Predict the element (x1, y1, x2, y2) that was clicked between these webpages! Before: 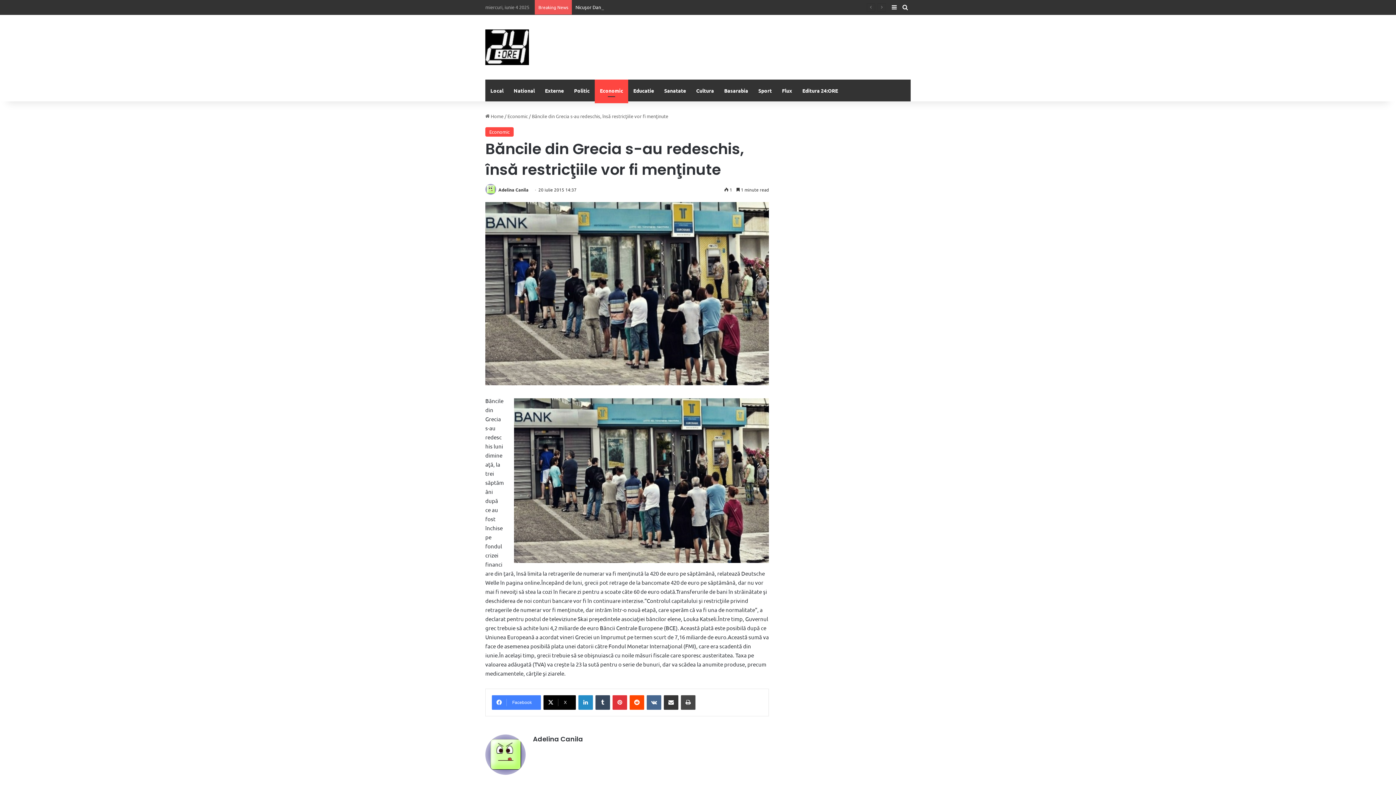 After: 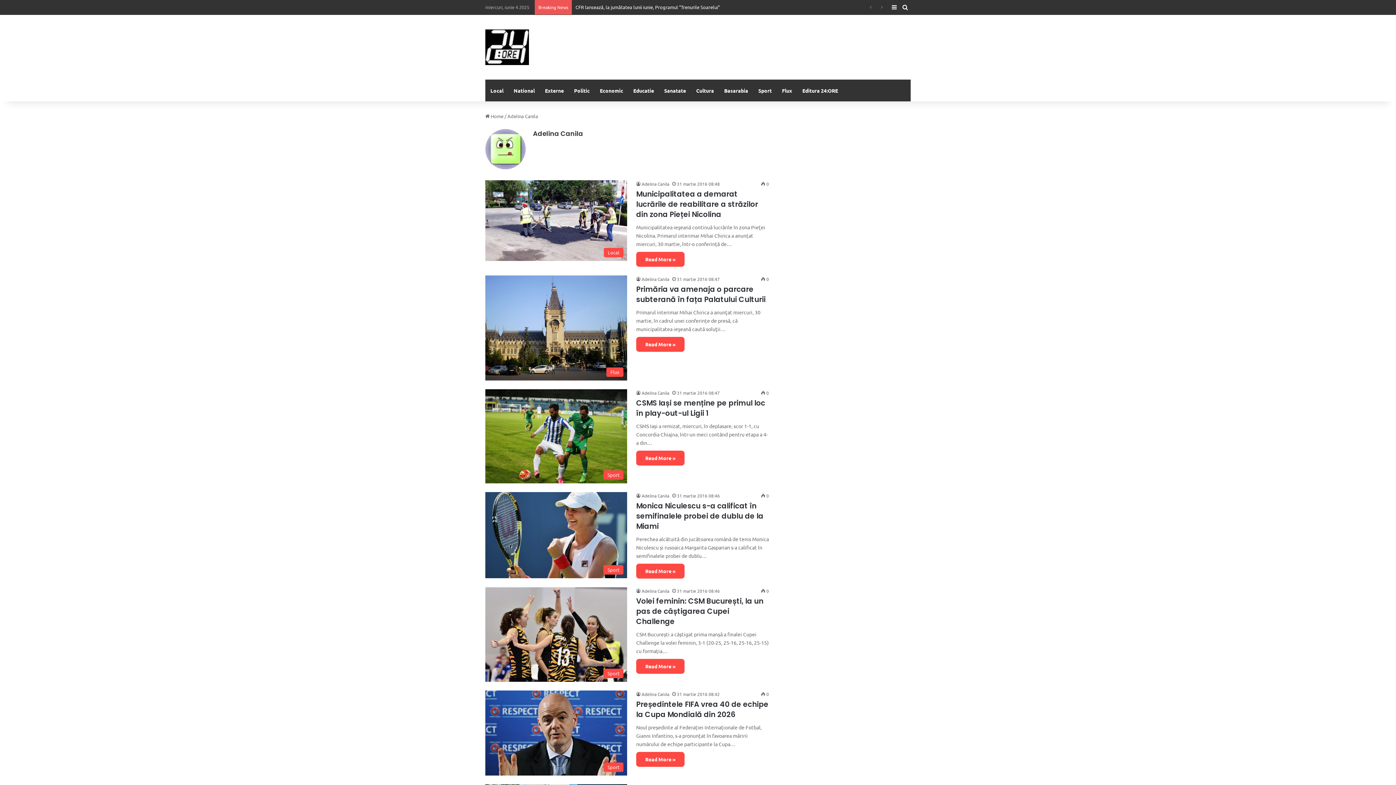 Action: bbox: (533, 734, 583, 744) label: Adelina Canila